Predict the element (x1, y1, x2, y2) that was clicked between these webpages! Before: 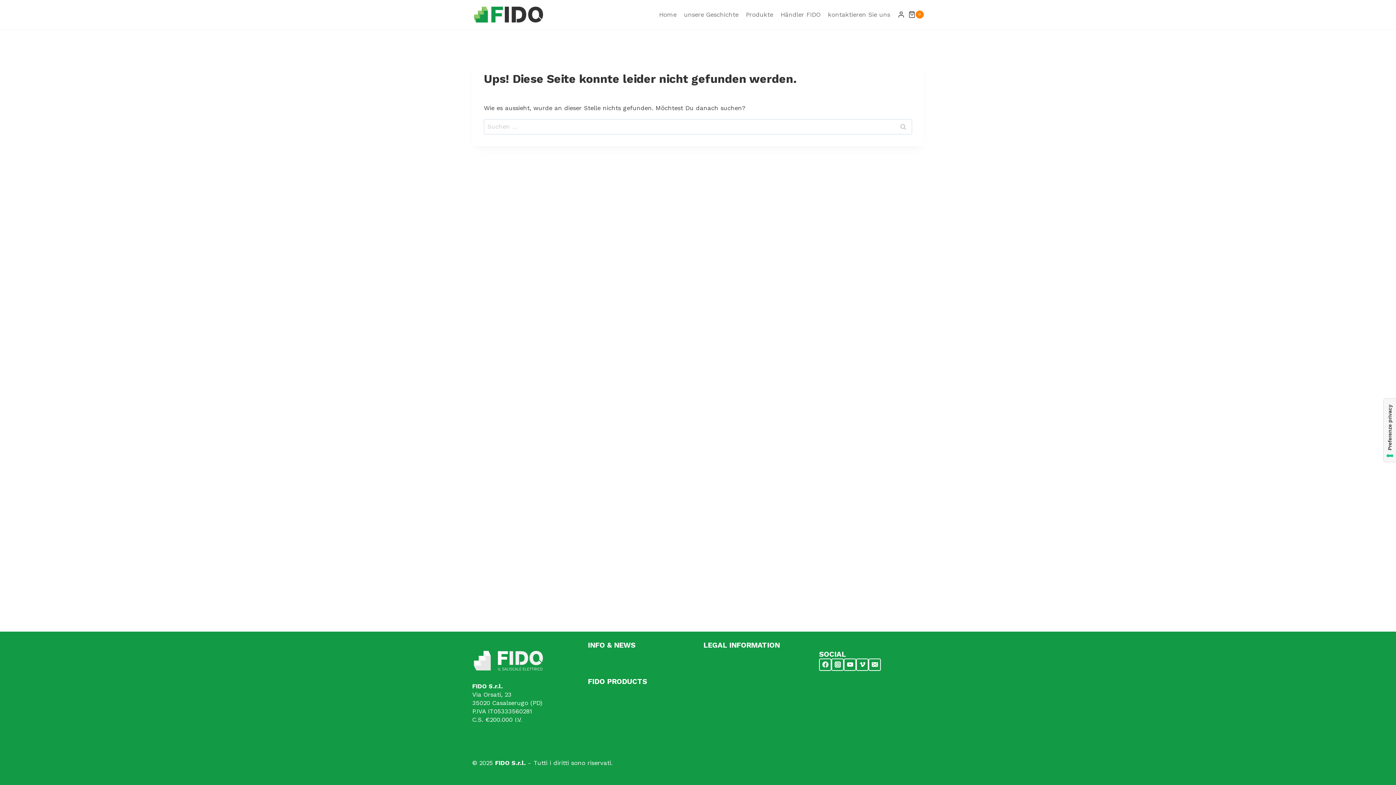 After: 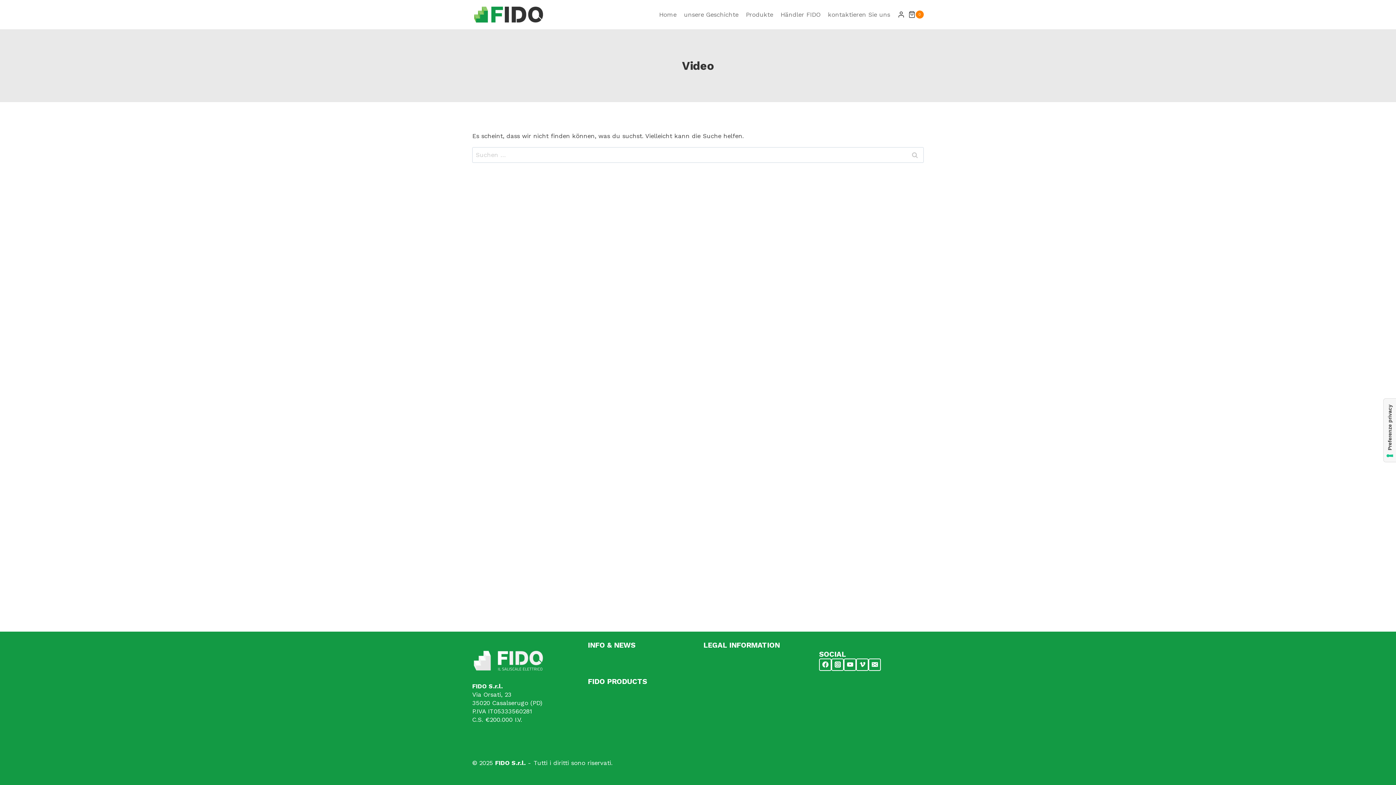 Action: bbox: (588, 695, 692, 704) label: Video dimostrativi Fido